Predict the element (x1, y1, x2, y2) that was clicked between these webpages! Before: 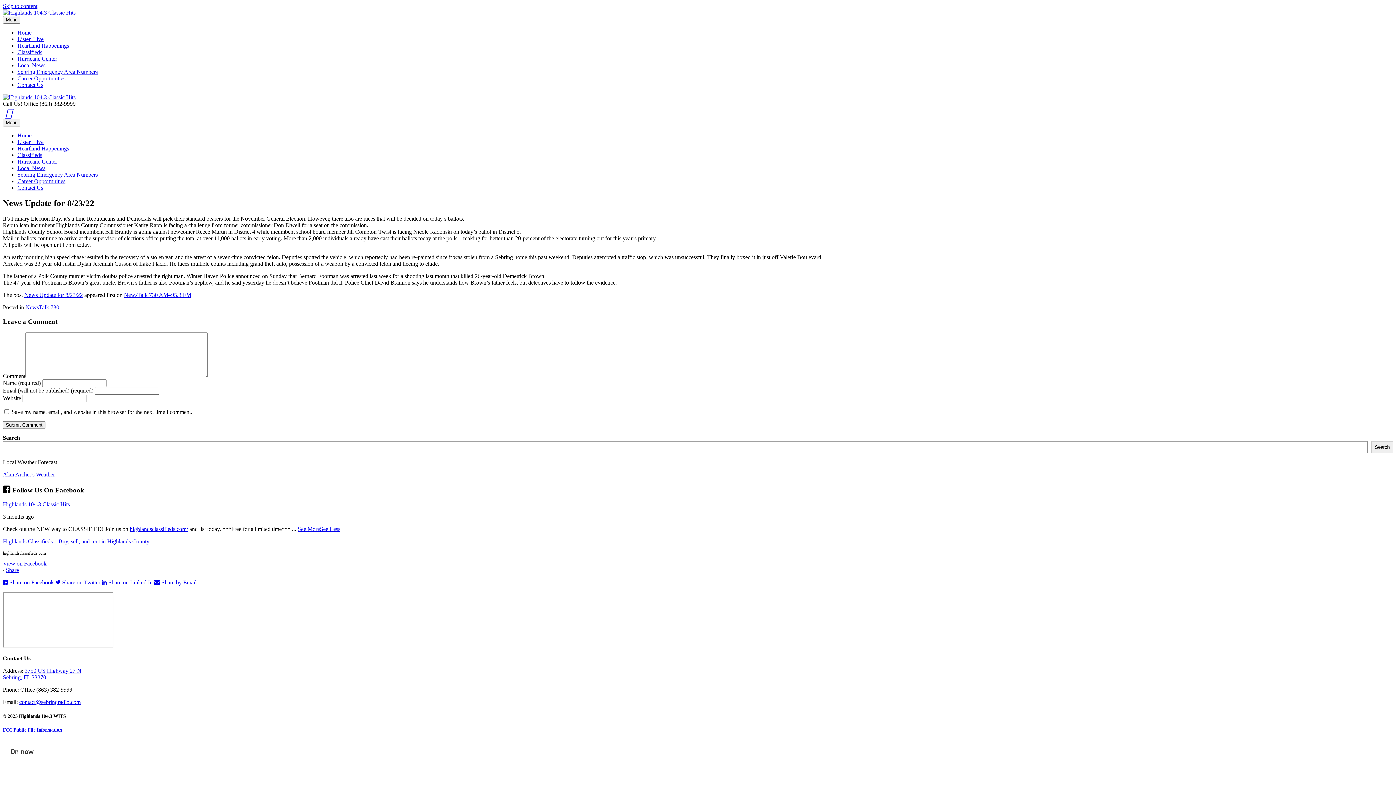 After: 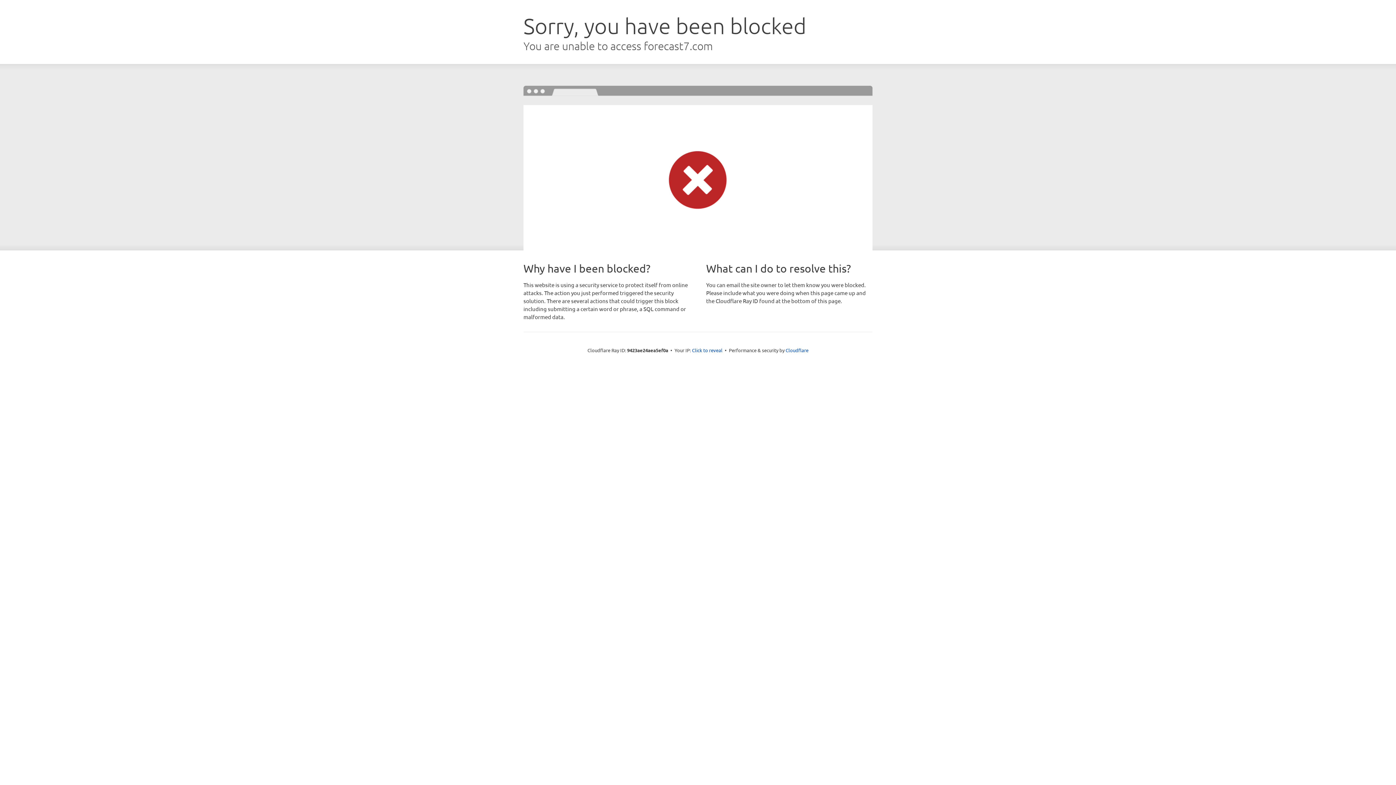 Action: label: Alan Archer's Weather bbox: (2, 471, 54, 477)